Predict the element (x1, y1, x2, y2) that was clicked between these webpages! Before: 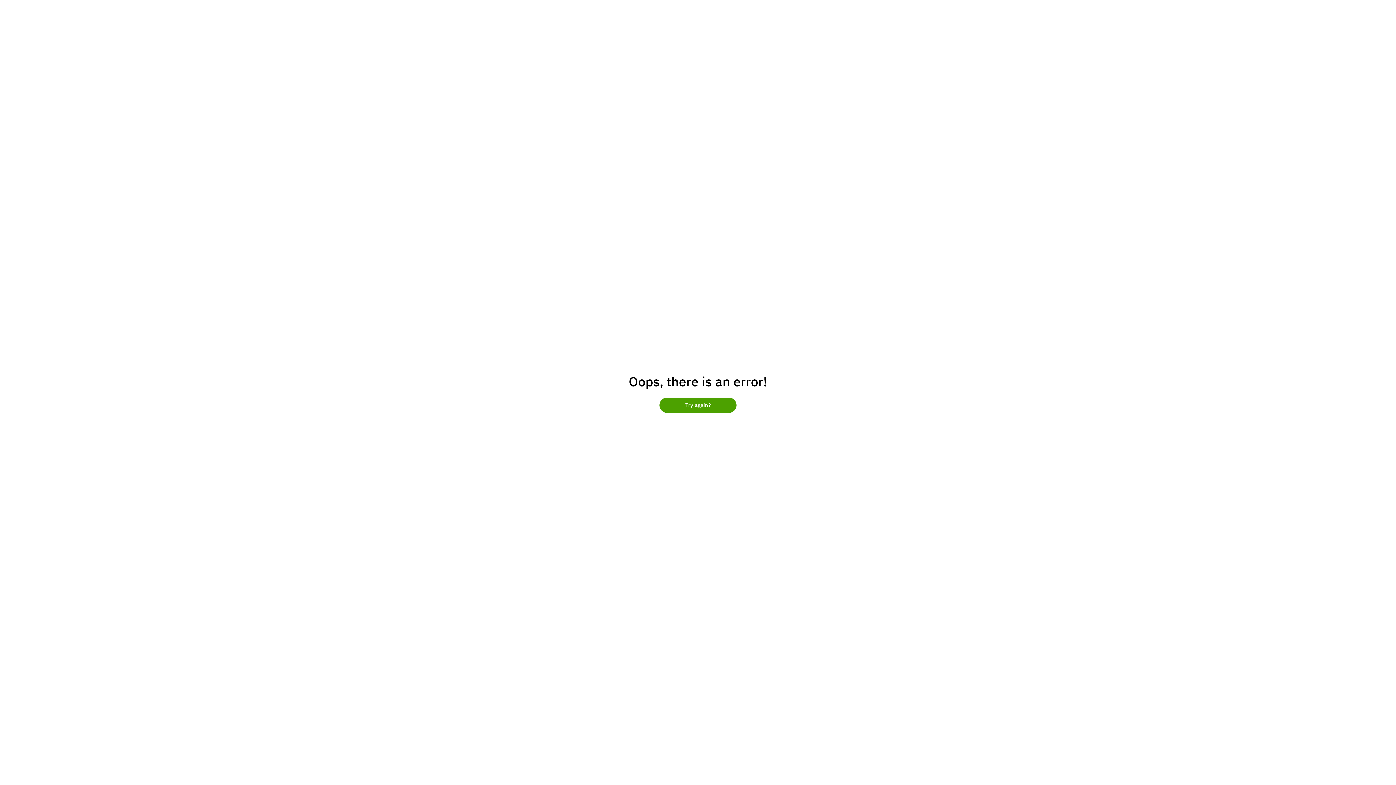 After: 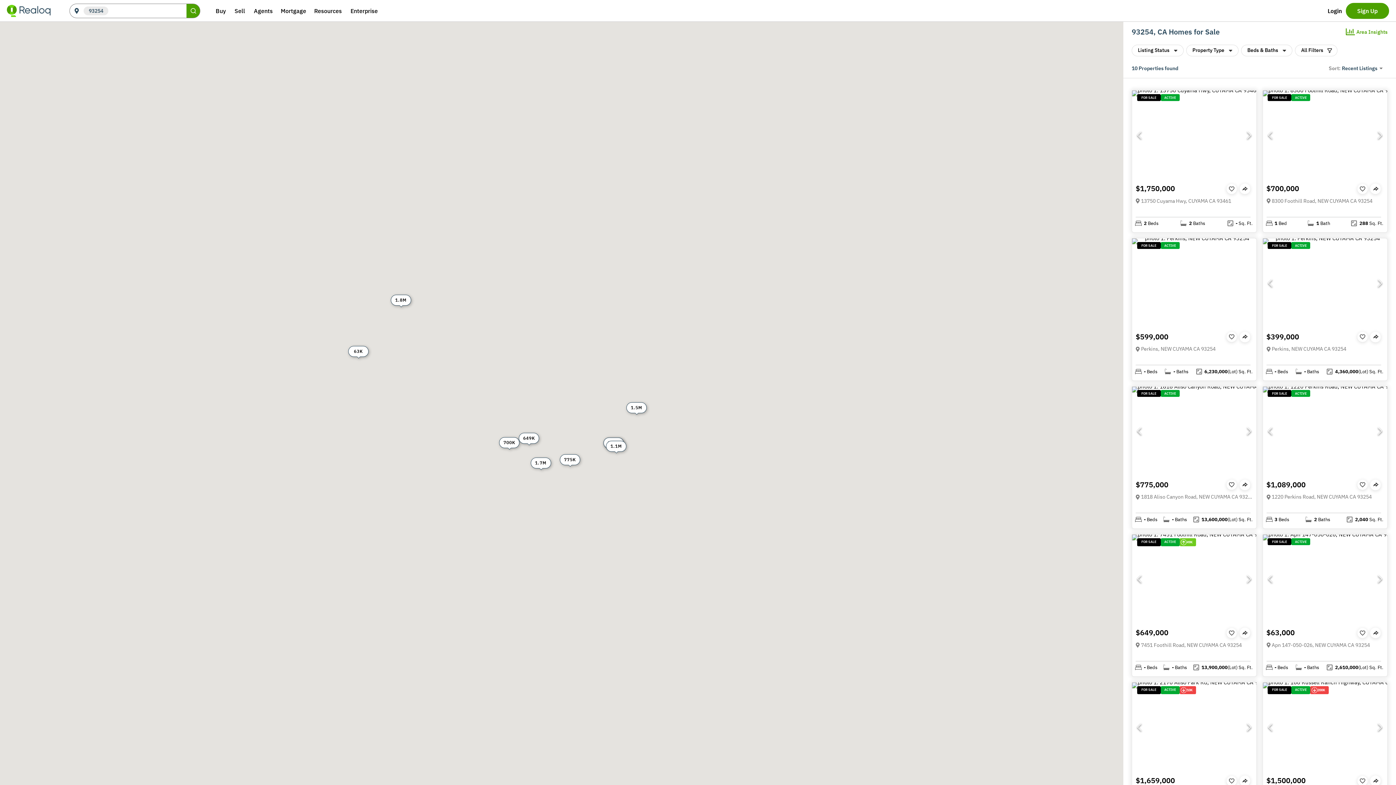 Action: label: Try again? bbox: (659, 397, 736, 413)